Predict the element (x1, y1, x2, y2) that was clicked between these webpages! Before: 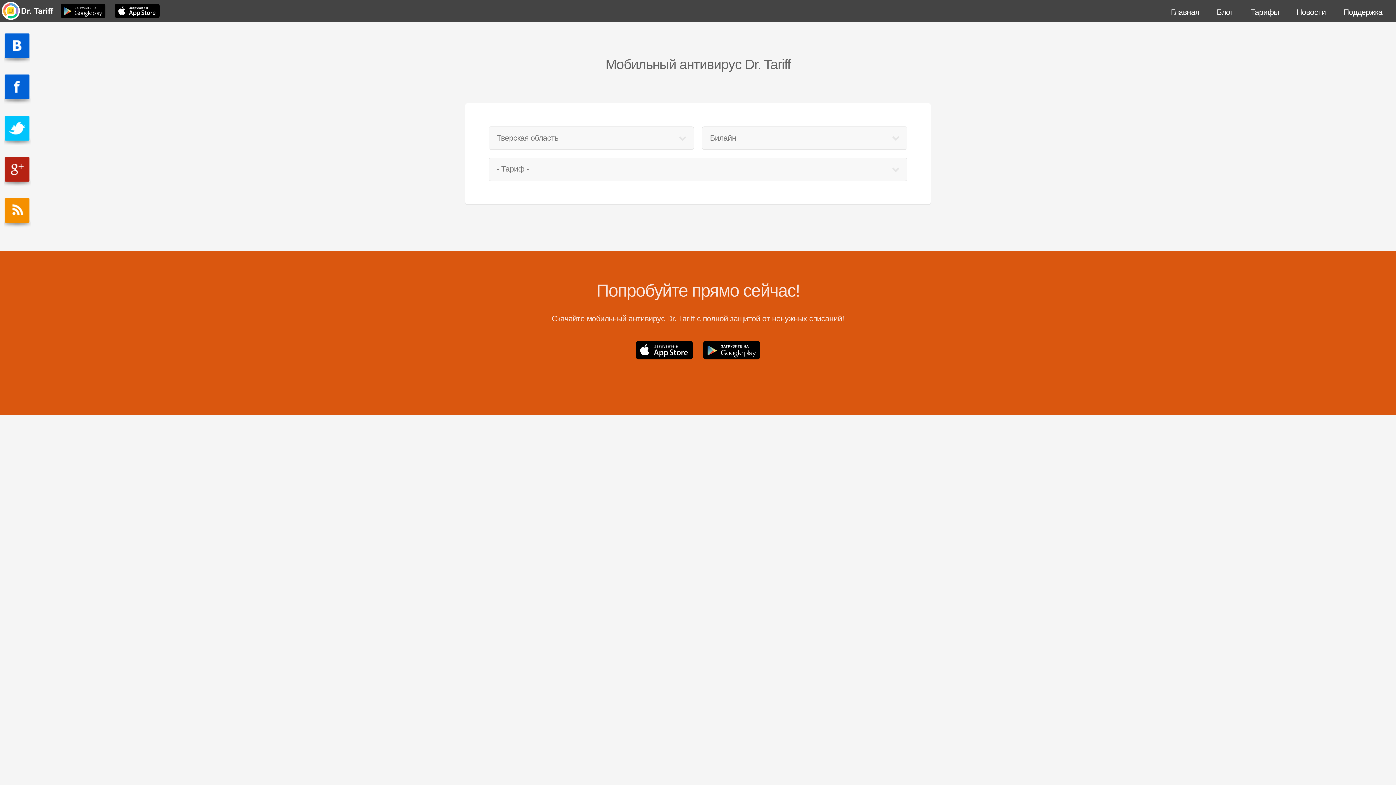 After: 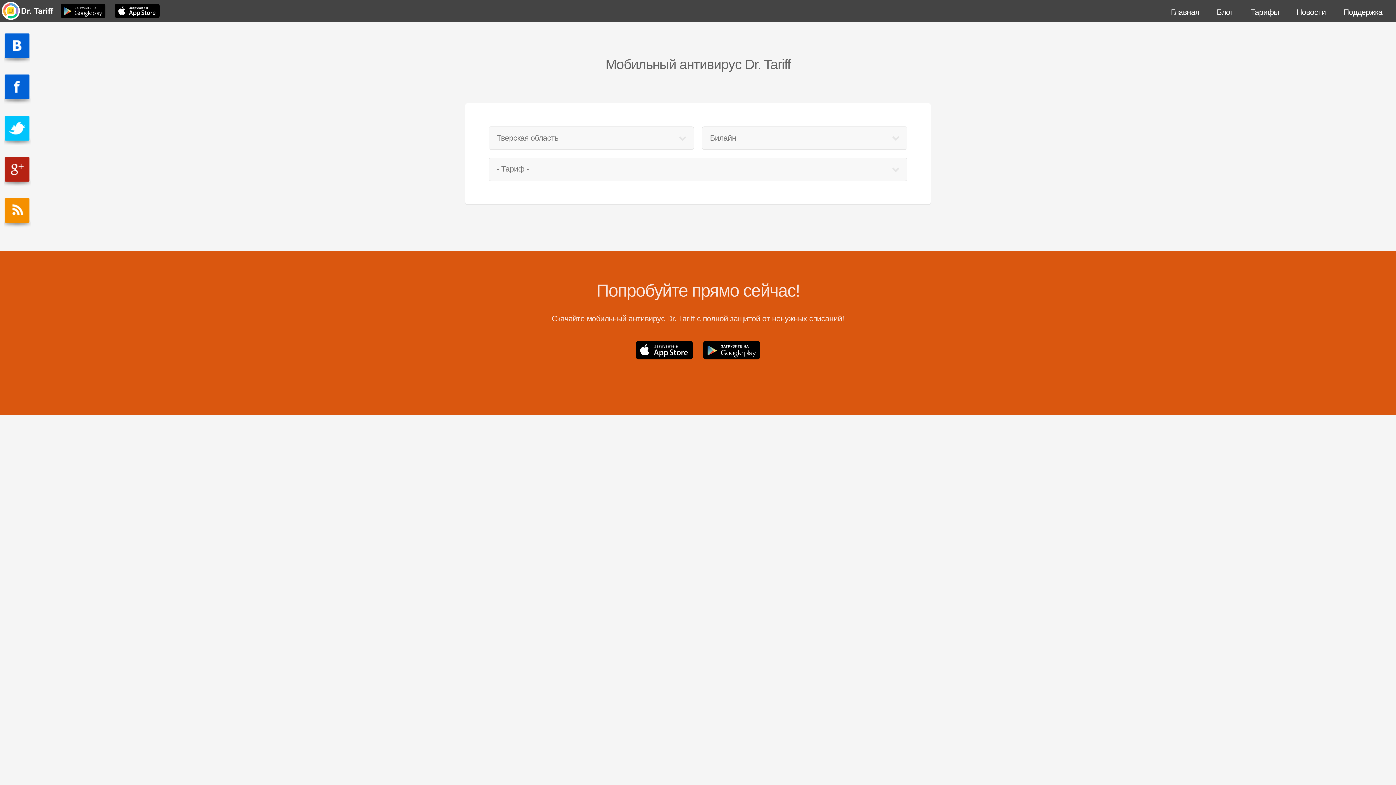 Action: bbox: (636, 341, 693, 368)